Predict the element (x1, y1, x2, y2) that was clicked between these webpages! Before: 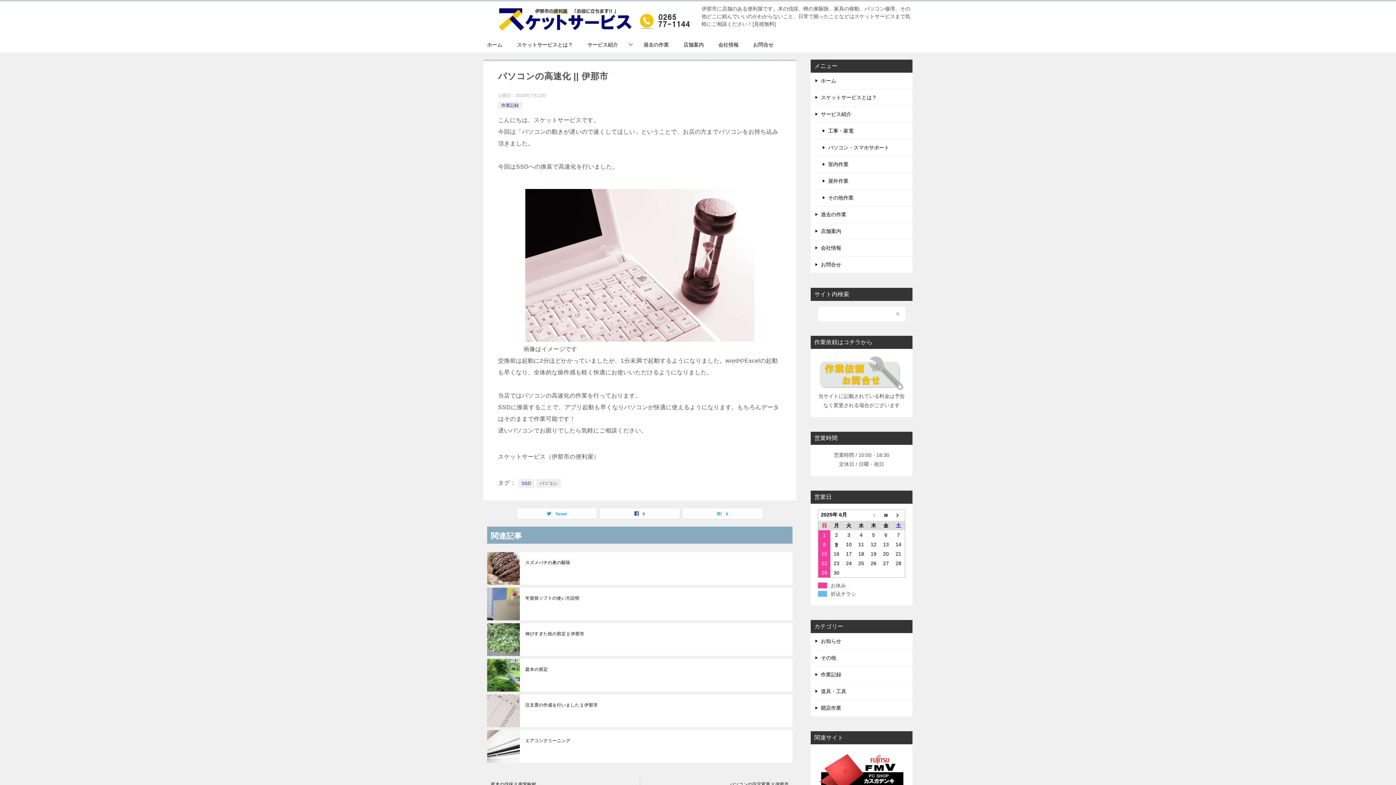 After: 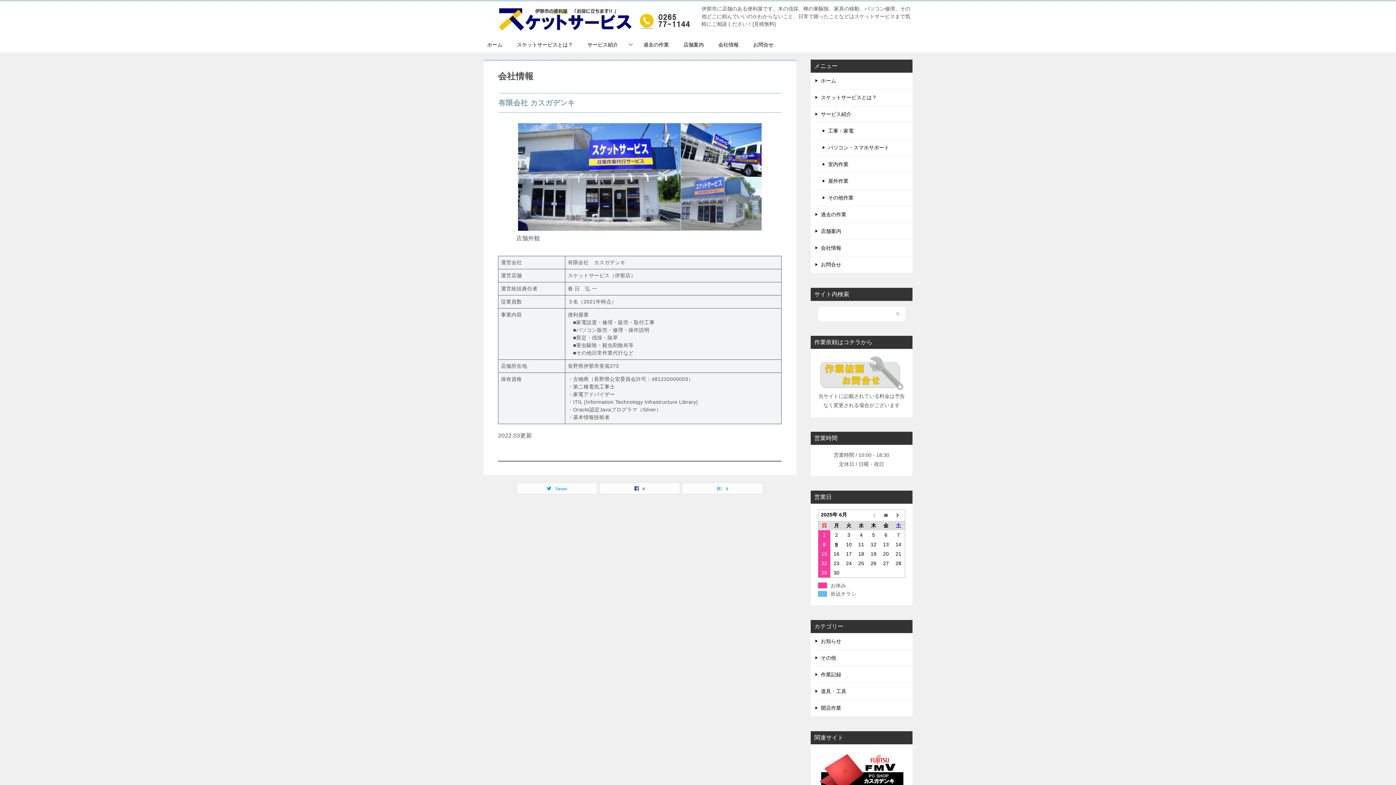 Action: bbox: (711, 37, 746, 52) label: 会社情報